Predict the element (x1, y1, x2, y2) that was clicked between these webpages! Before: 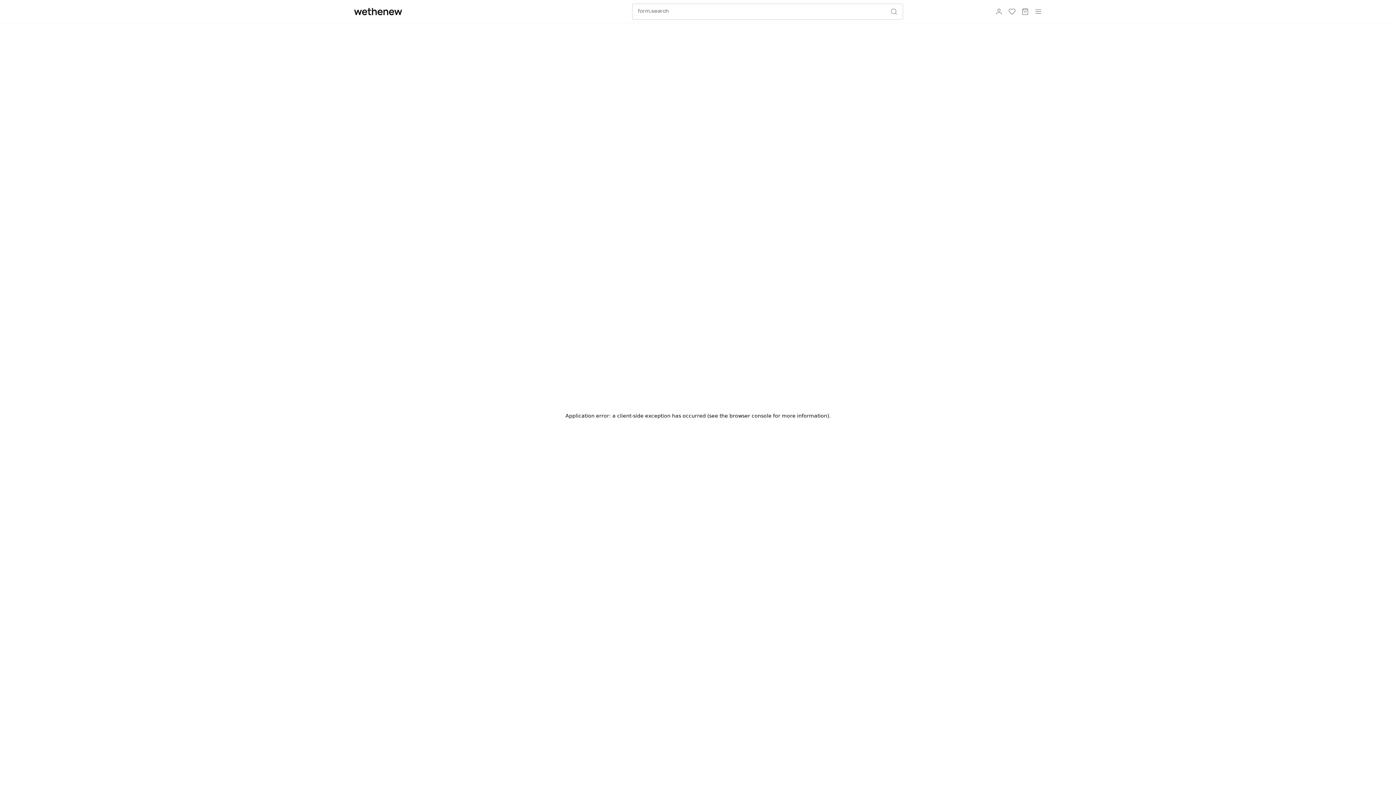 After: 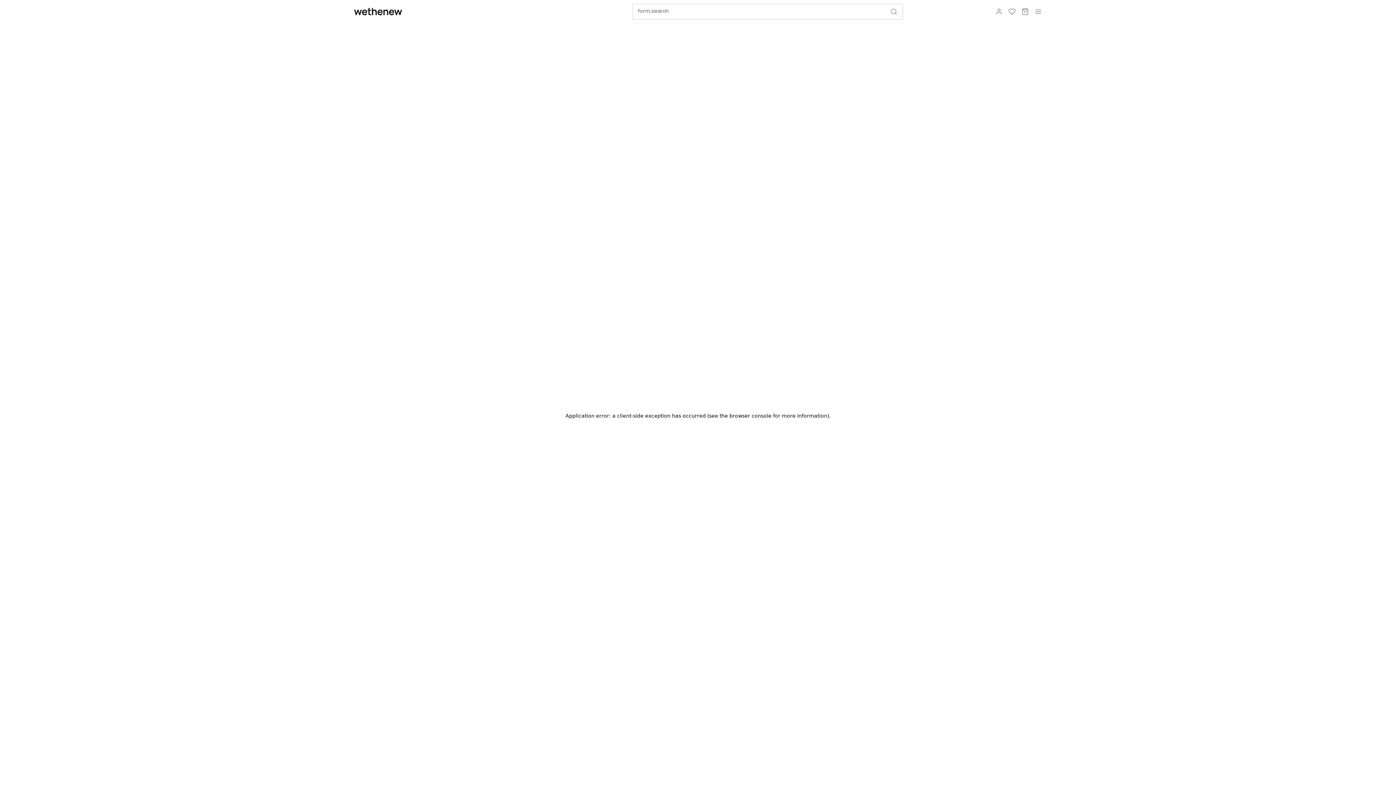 Action: bbox: (354, 7, 402, 15)